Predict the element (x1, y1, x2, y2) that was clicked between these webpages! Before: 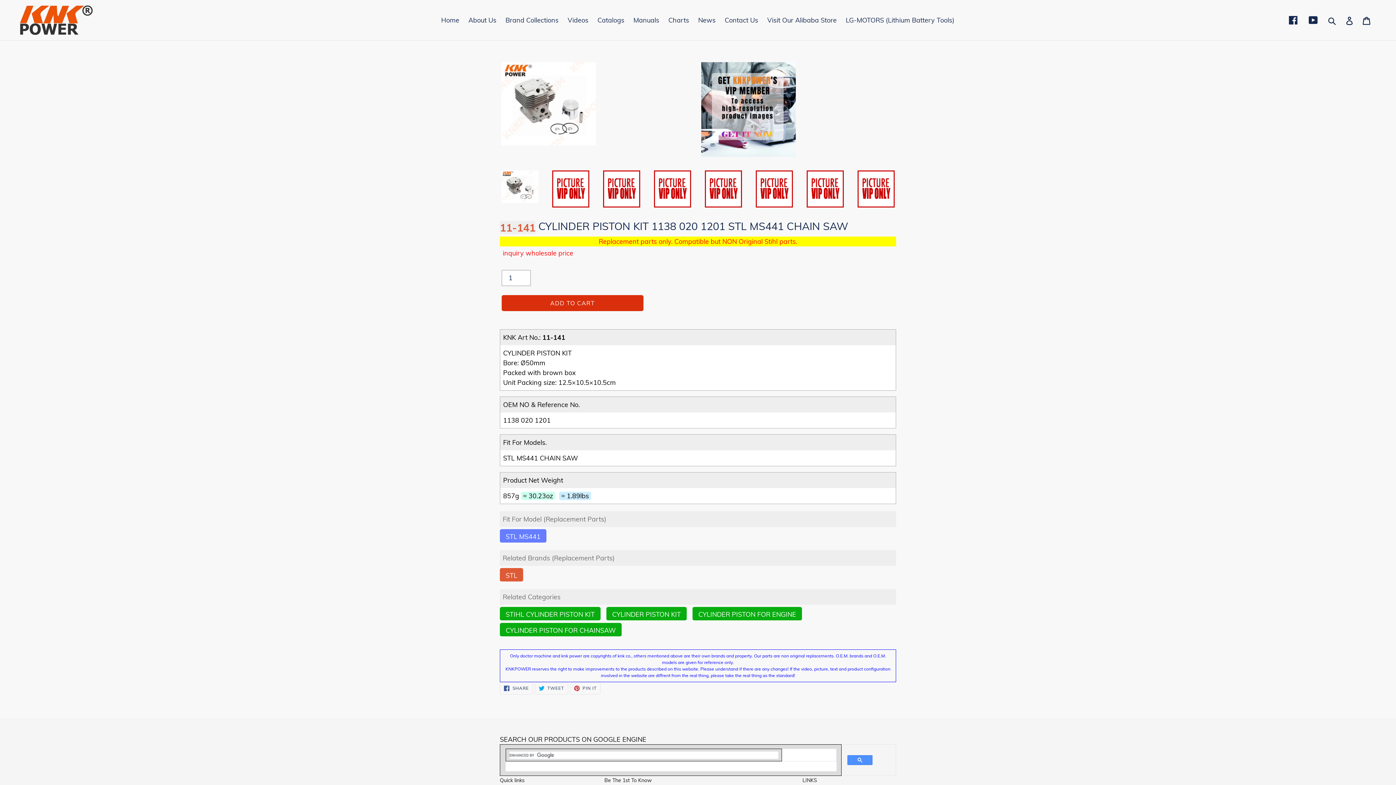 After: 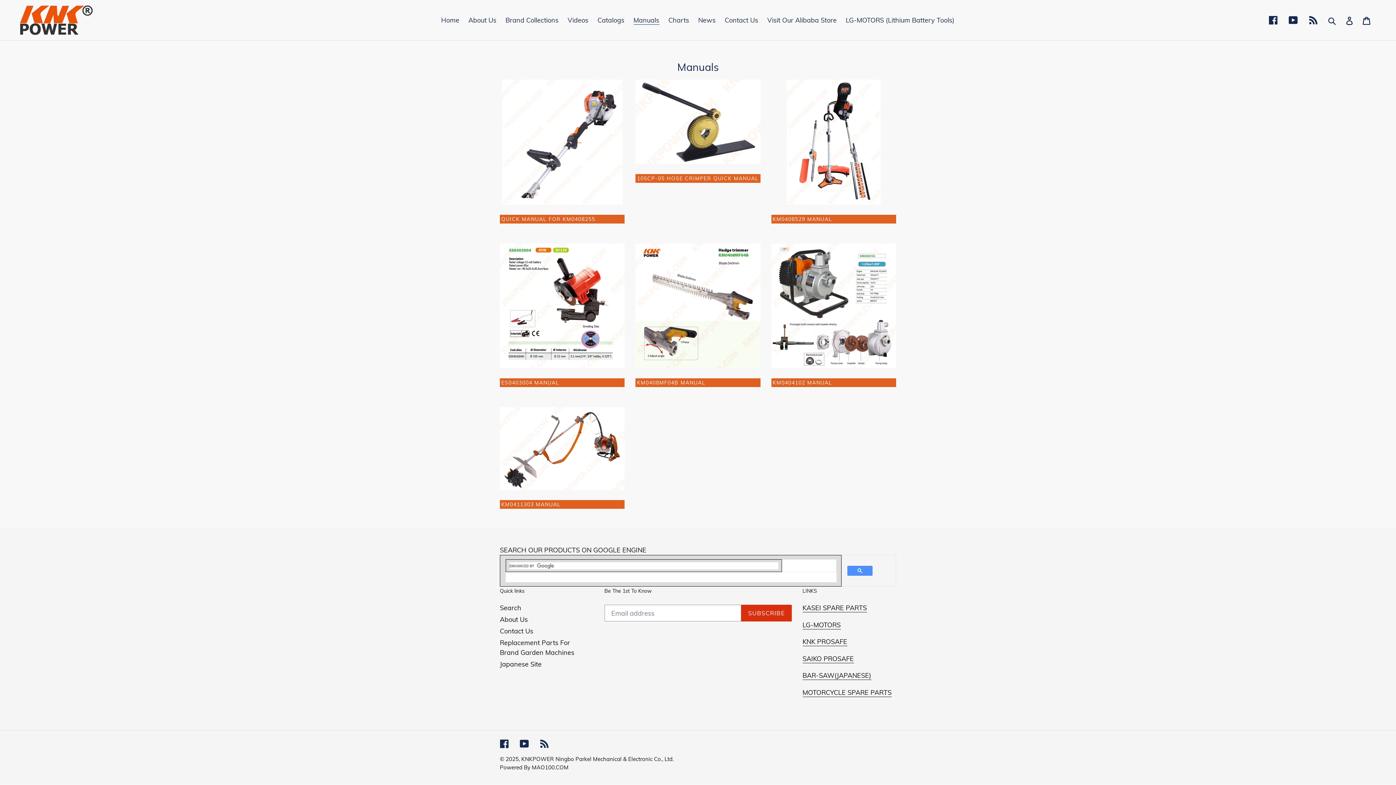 Action: label: Manuals bbox: (630, 14, 663, 26)